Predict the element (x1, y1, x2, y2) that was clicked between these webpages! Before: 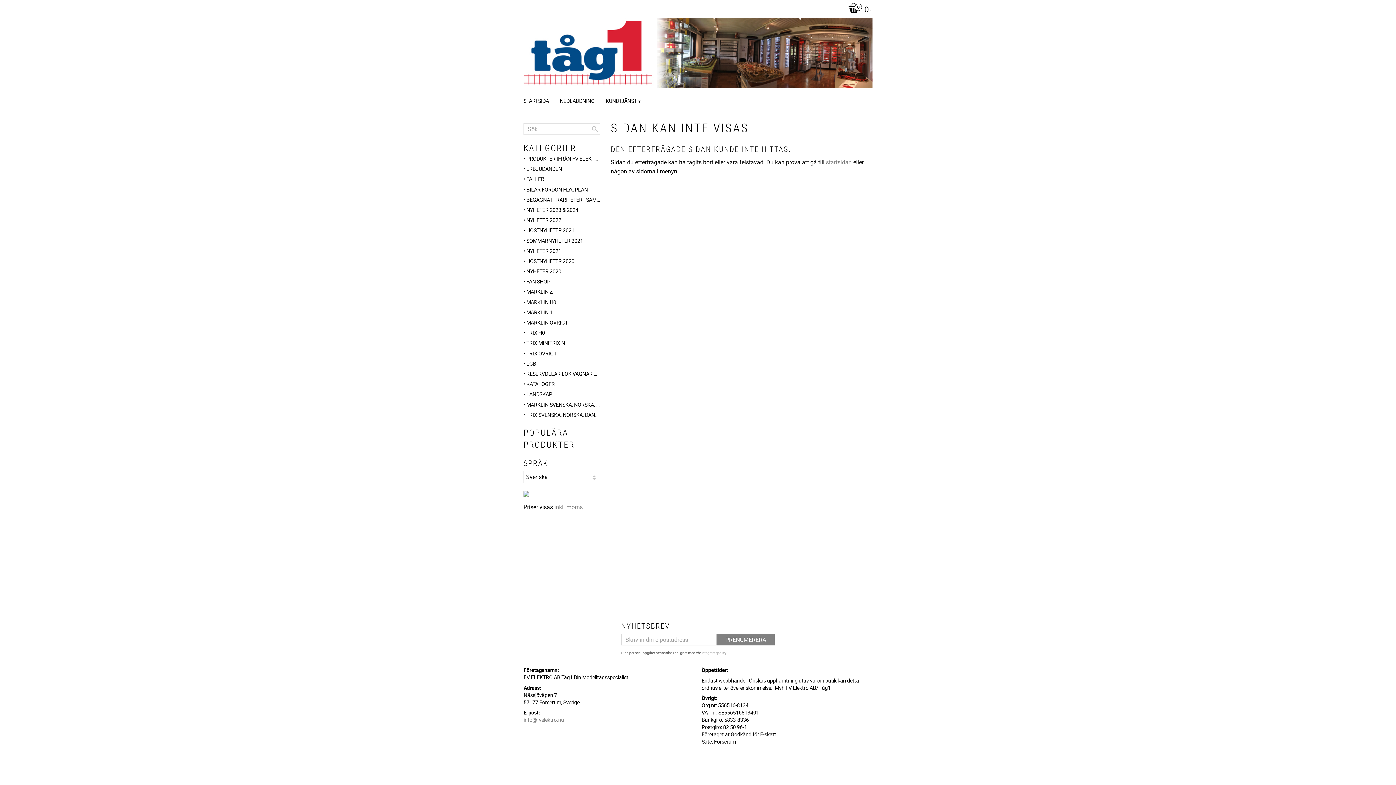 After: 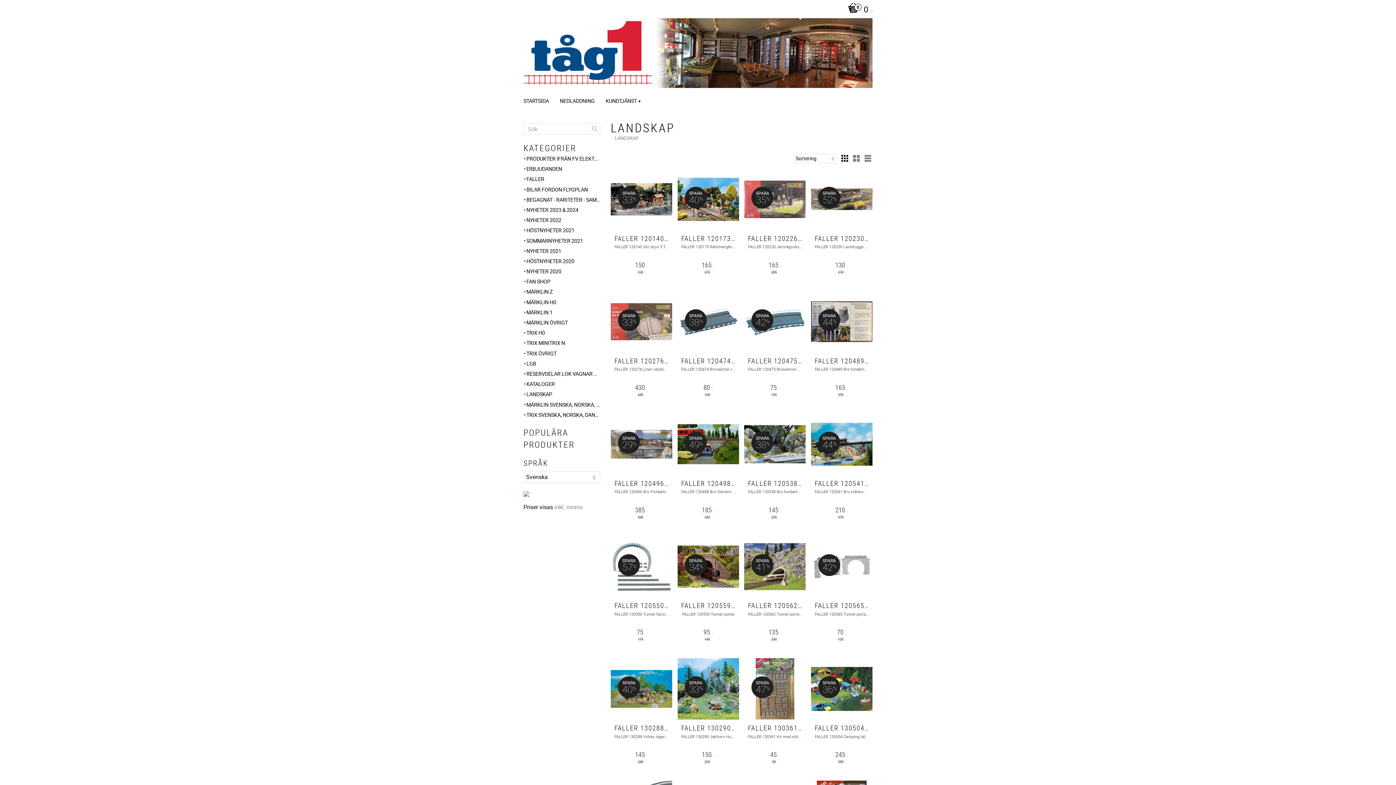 Action: bbox: (523, 389, 600, 399) label: LANDSKAP